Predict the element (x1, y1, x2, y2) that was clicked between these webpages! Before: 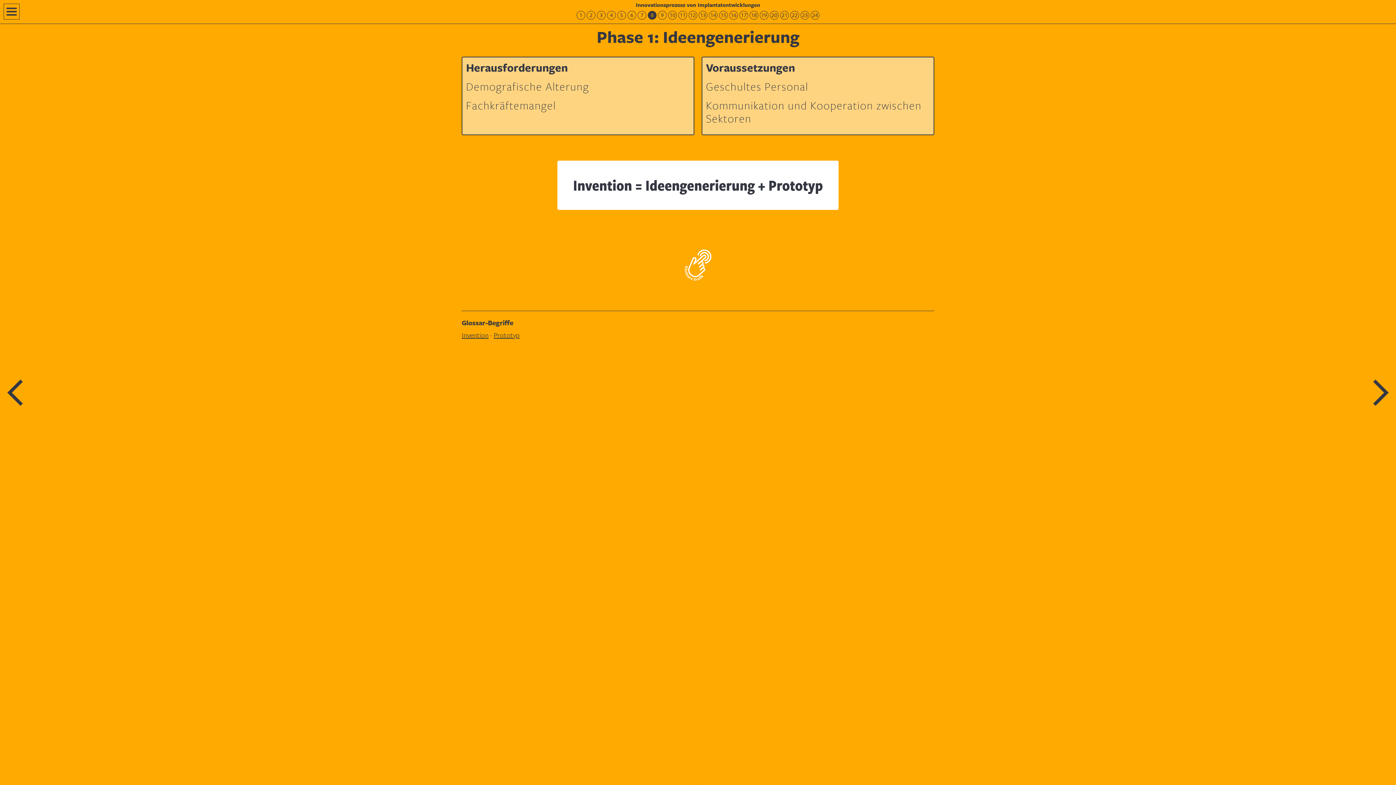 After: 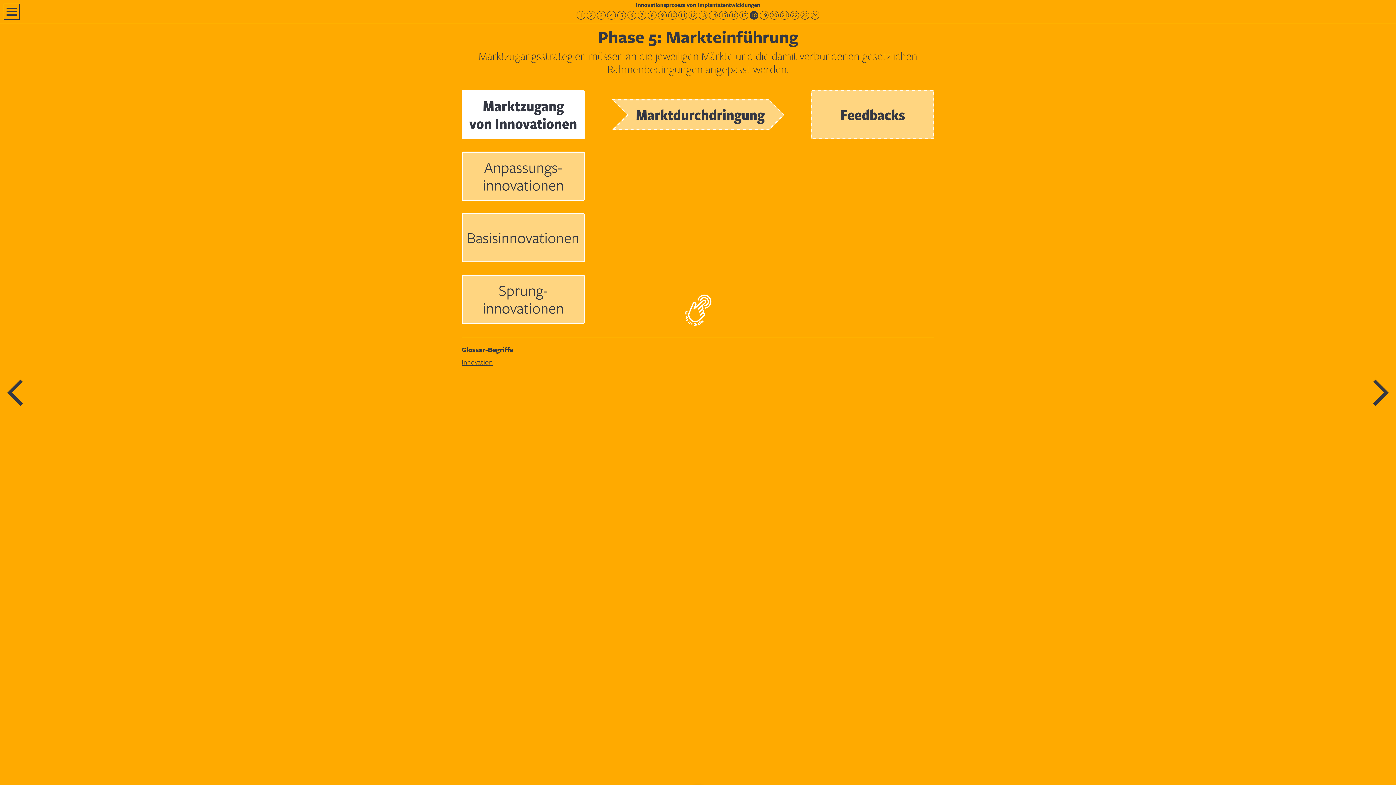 Action: label: 18 bbox: (750, 11, 758, 20)